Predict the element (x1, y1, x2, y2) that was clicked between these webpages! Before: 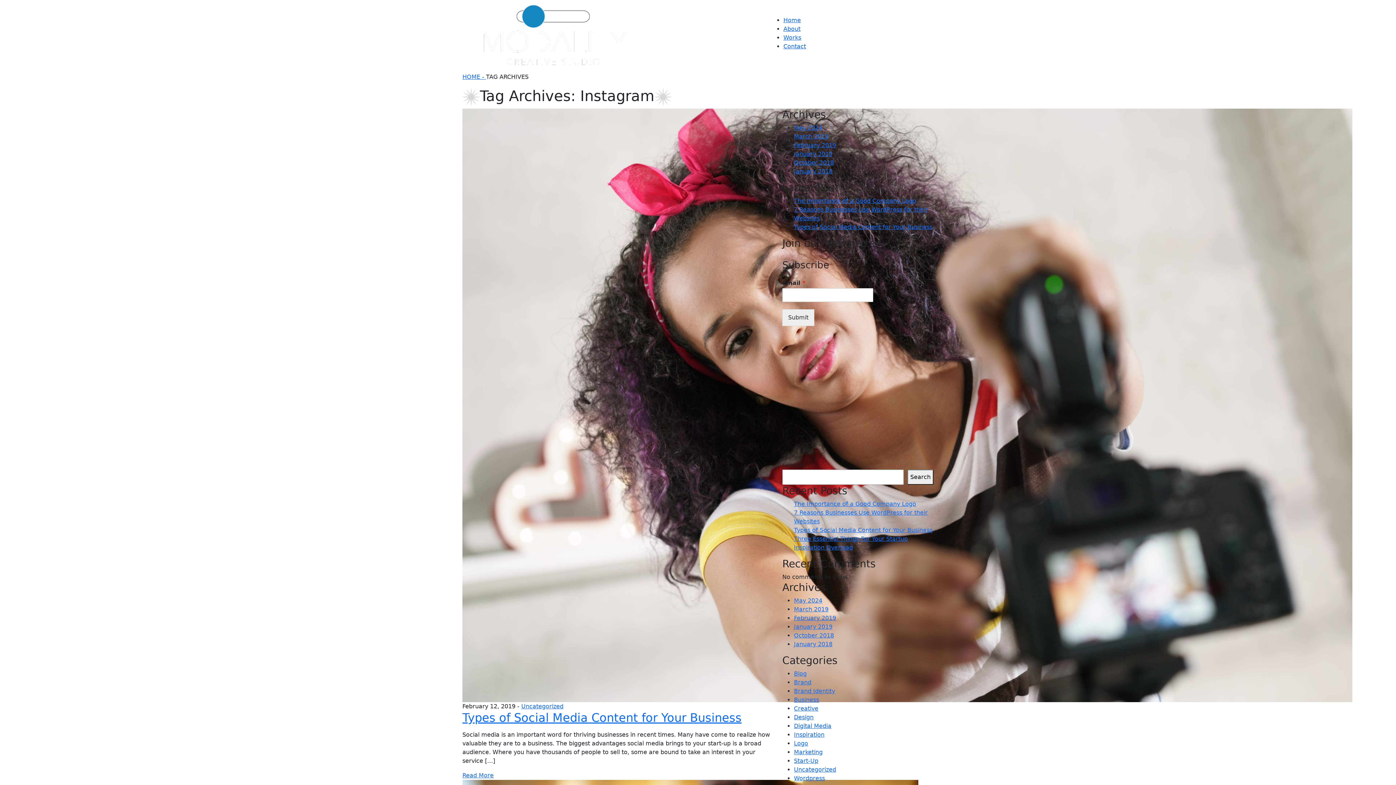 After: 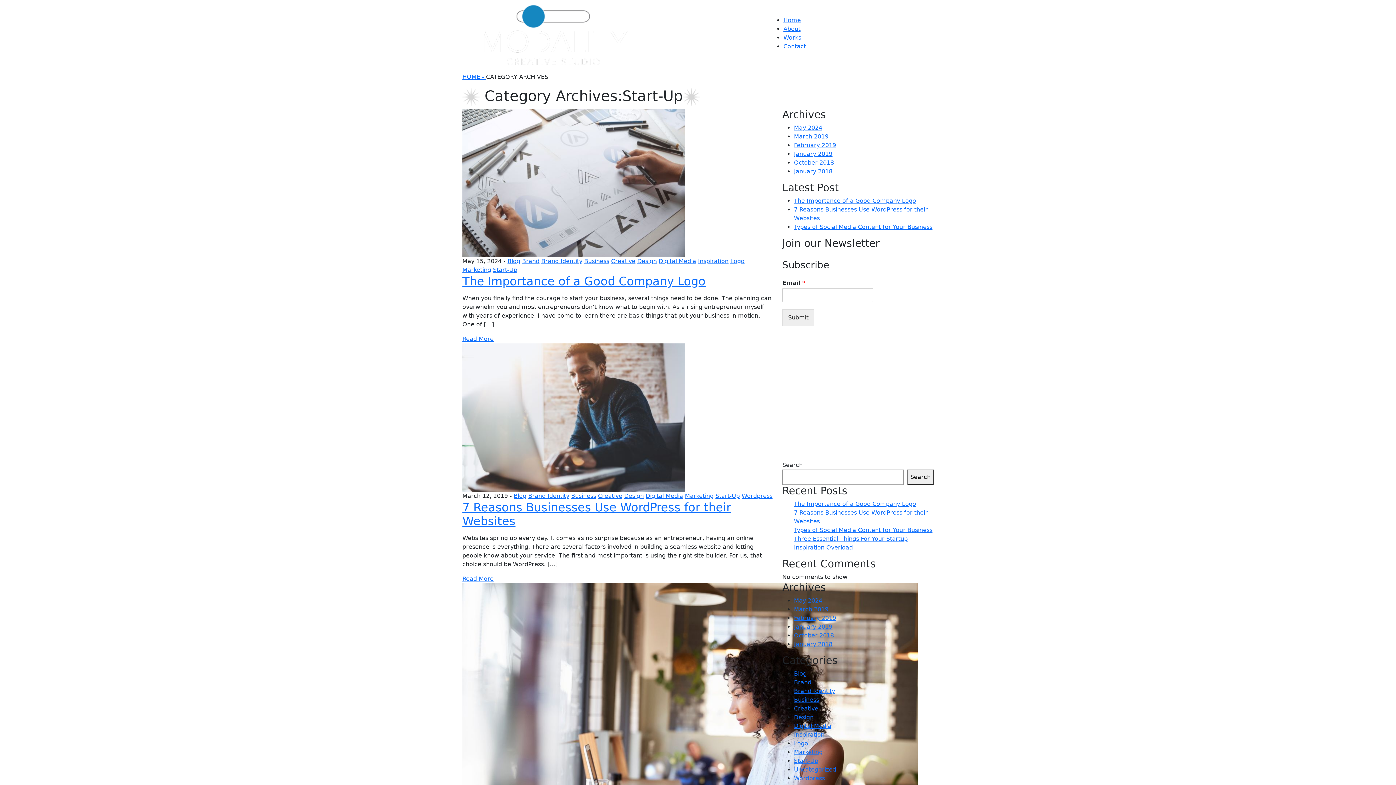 Action: label: Start-Up bbox: (794, 757, 818, 764)